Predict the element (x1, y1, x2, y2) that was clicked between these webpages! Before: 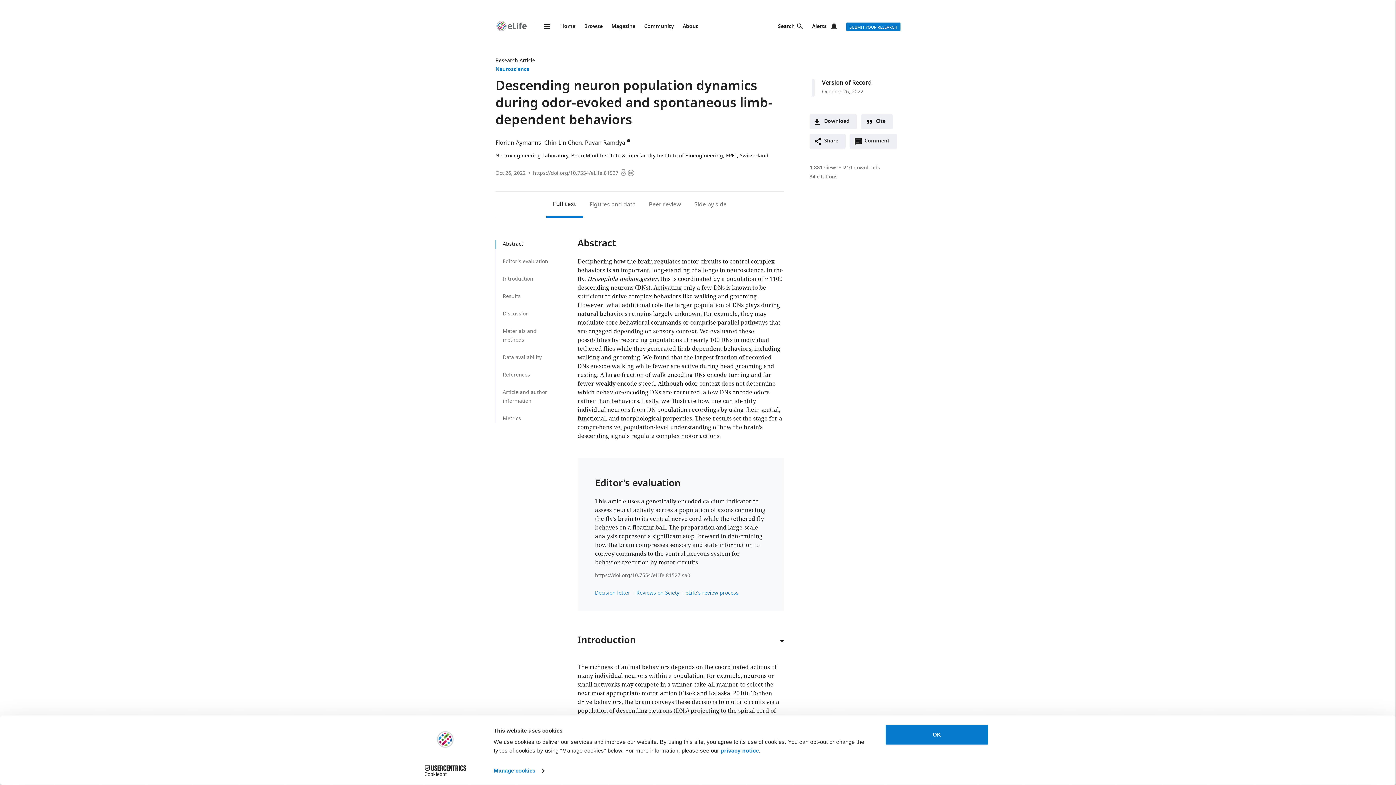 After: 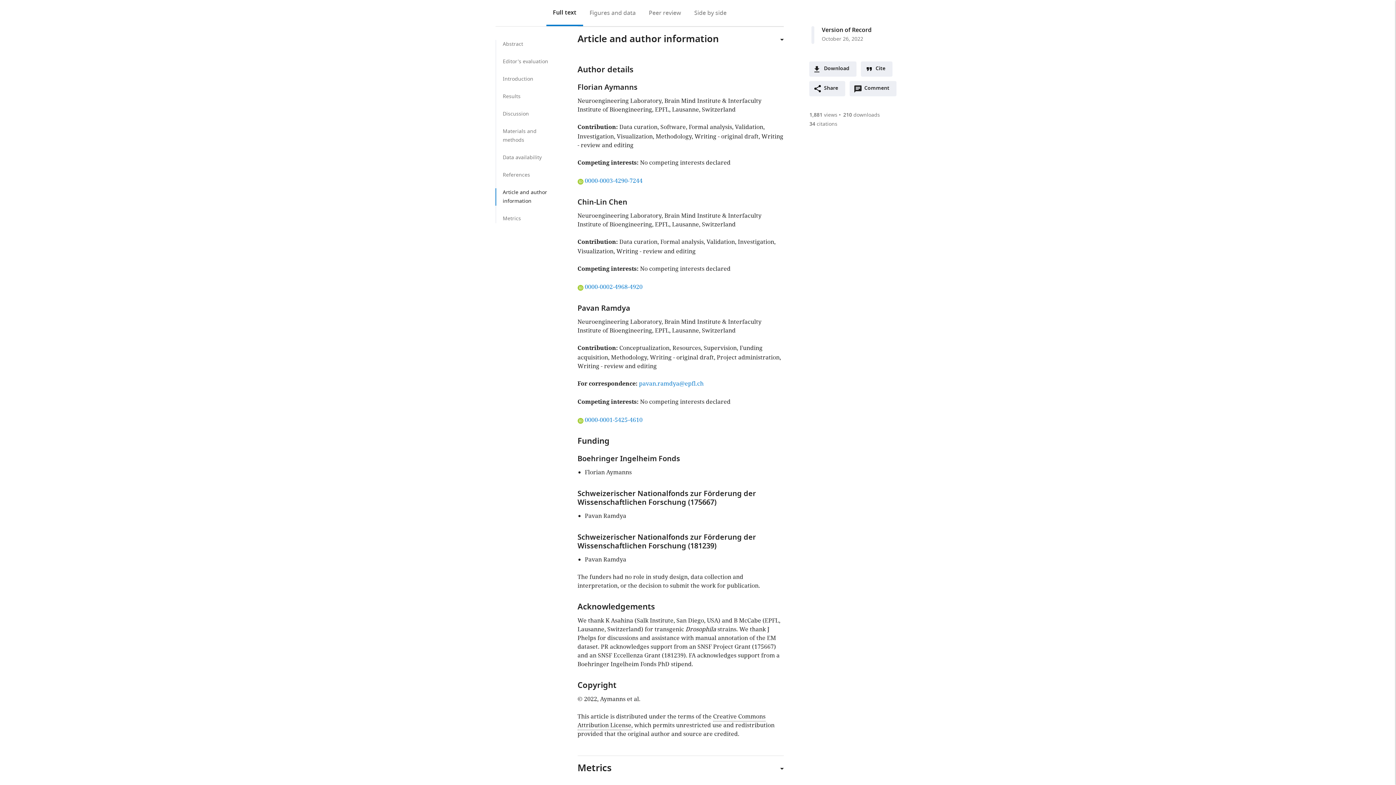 Action: bbox: (496, 388, 555, 405) label: Article and author information